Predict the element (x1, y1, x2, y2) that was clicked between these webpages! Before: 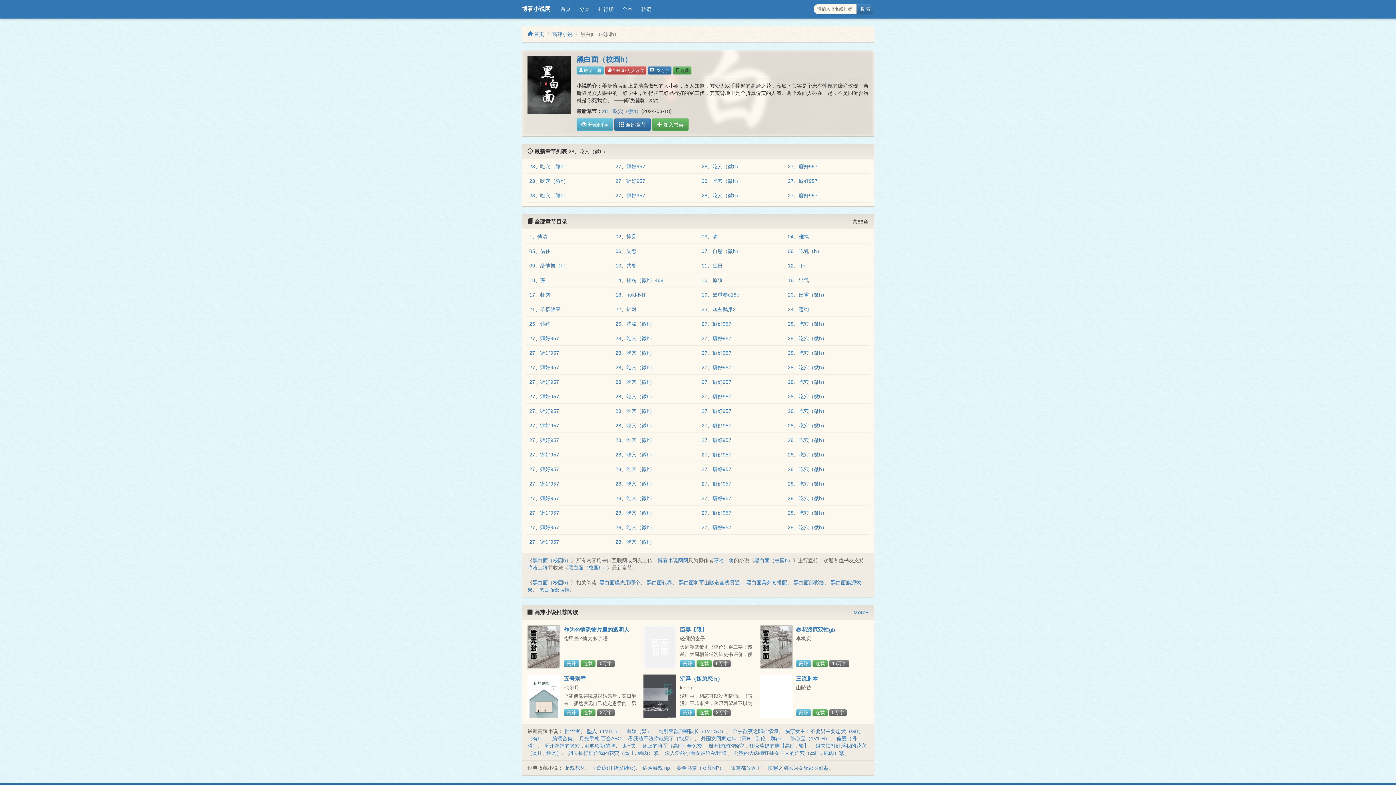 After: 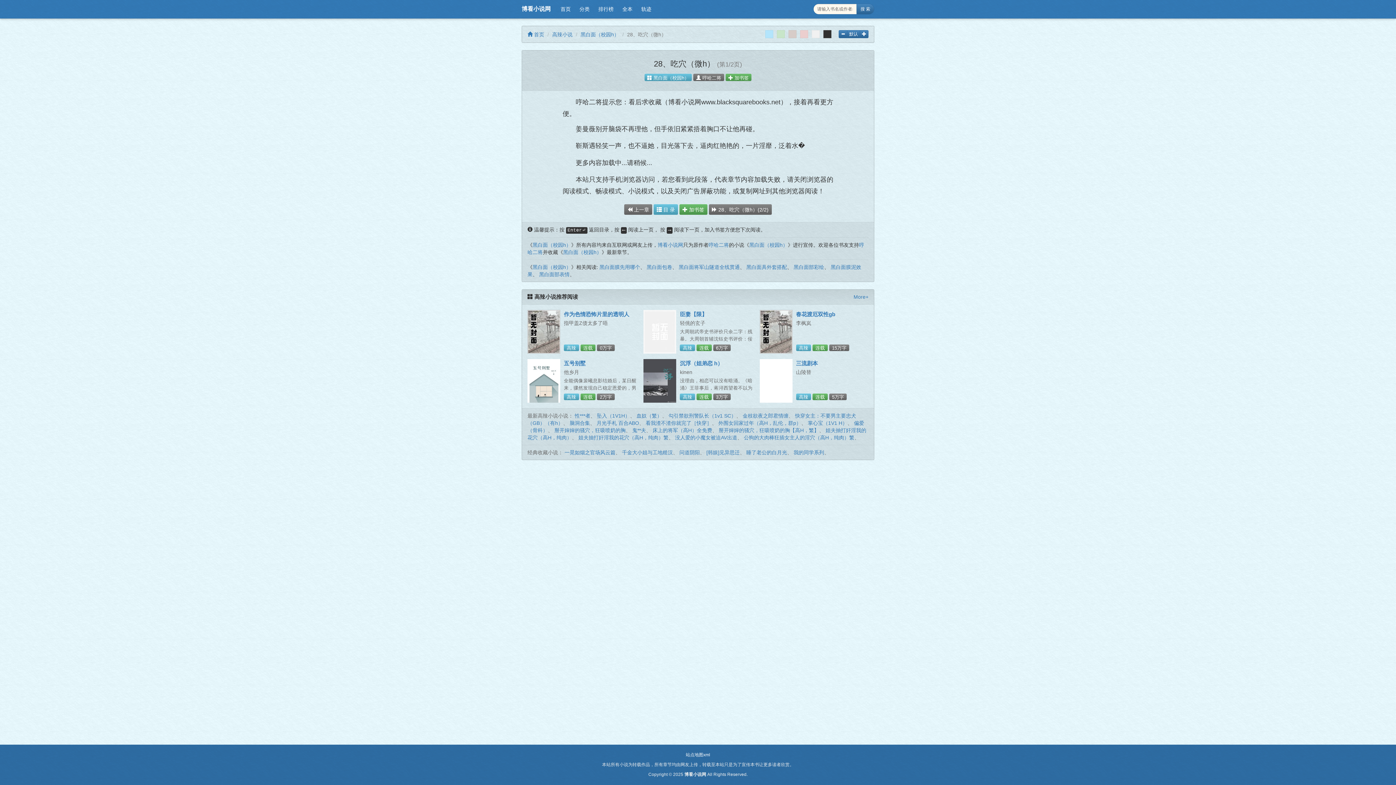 Action: bbox: (529, 192, 568, 198) label: 28、吃穴（微h）